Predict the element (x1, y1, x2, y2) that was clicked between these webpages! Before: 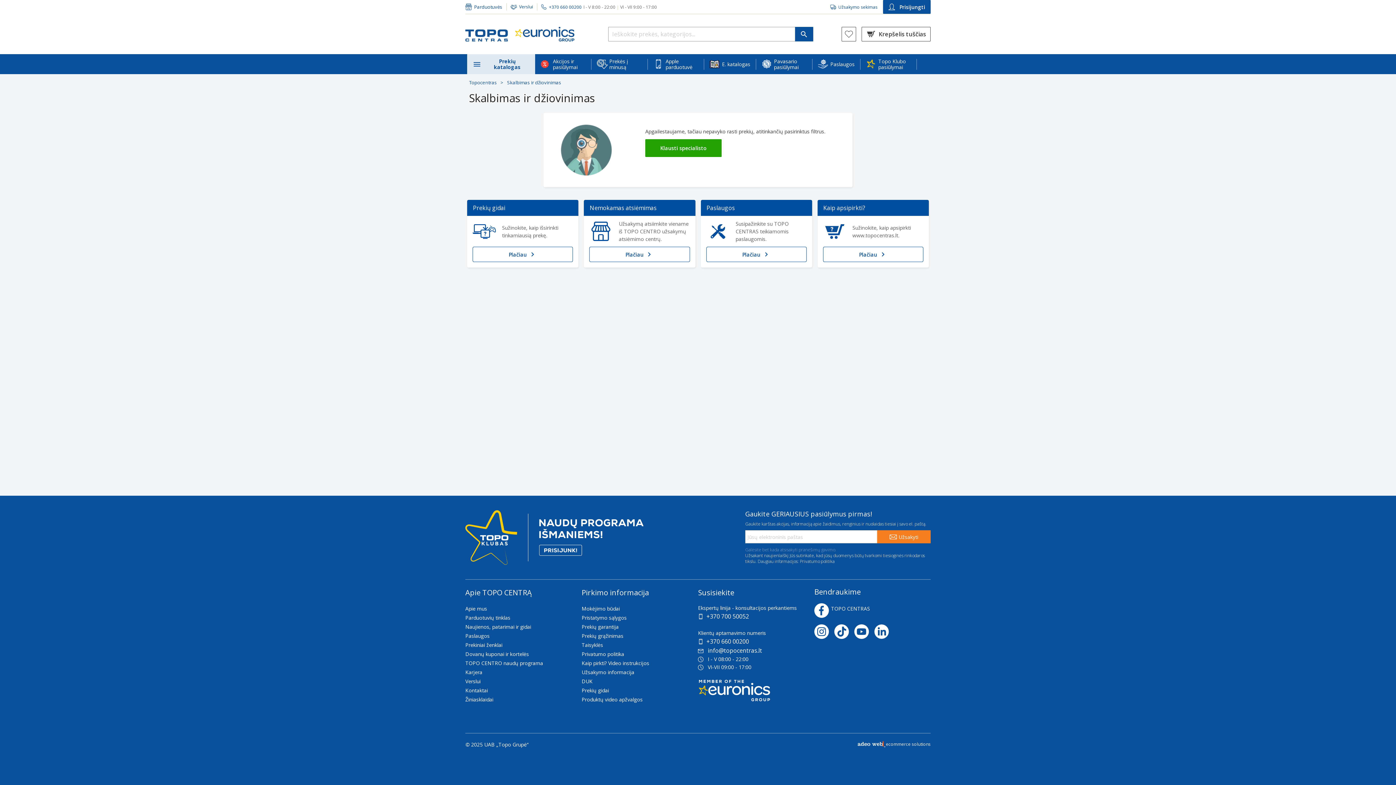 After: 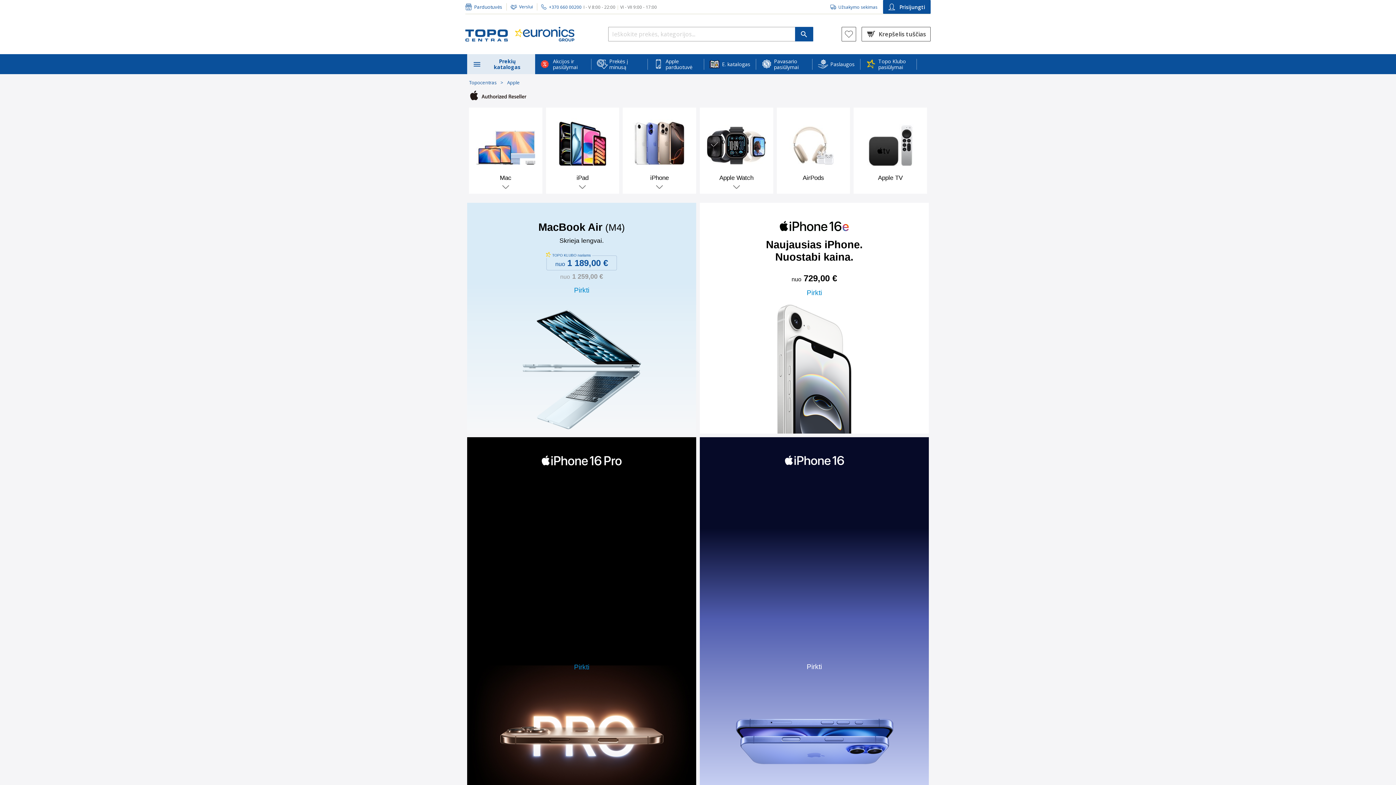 Action: label: Apple parduotuvė bbox: (665, 54, 698, 74)